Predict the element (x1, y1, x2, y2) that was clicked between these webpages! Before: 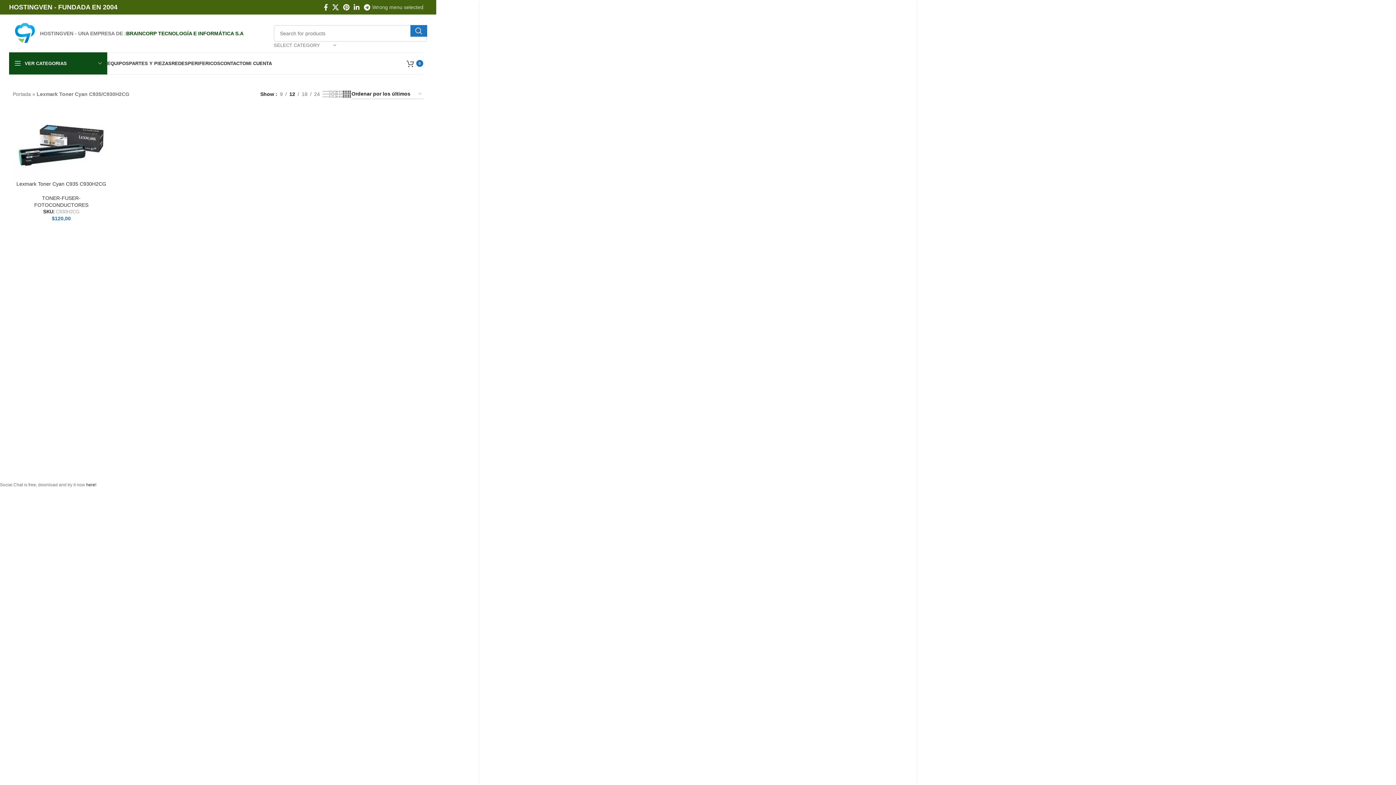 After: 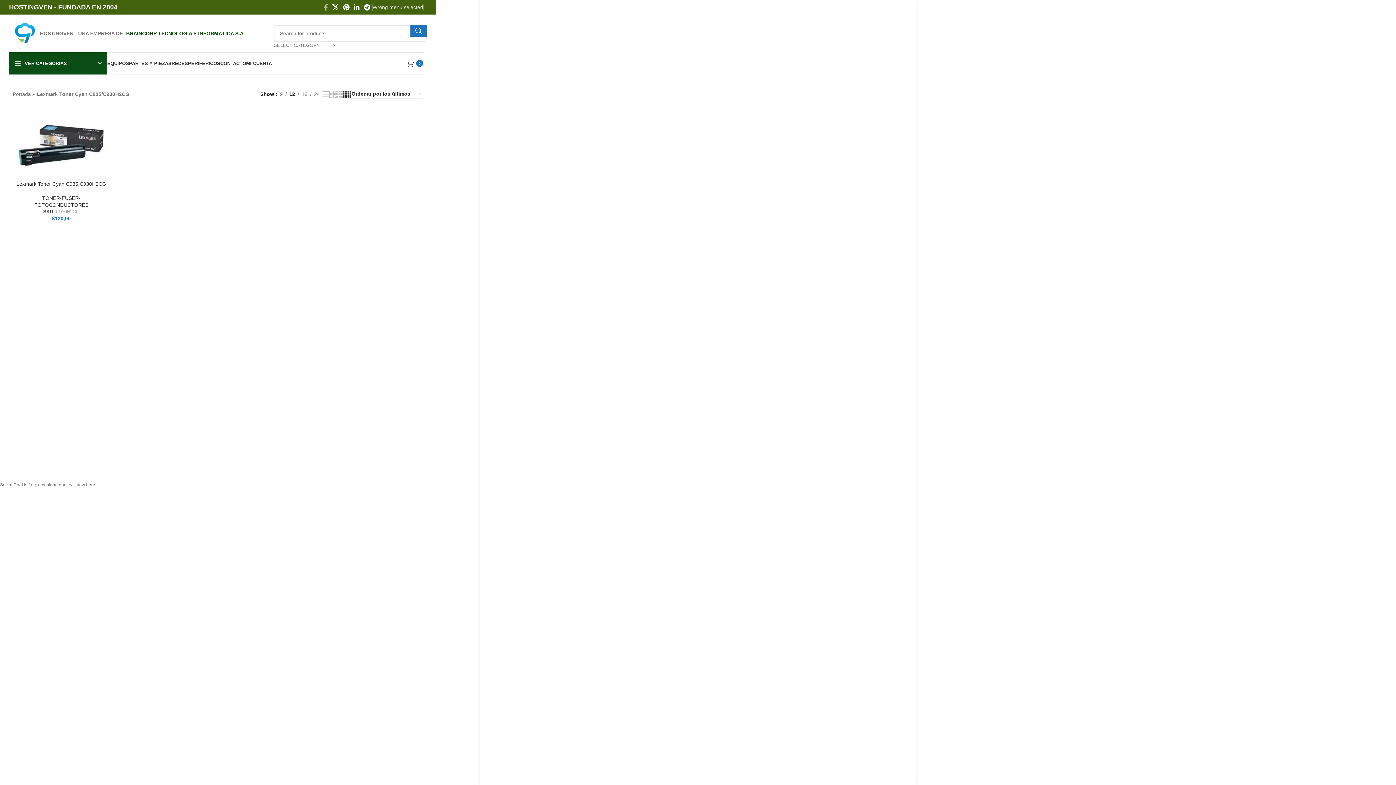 Action: bbox: (321, 1, 330, 12) label: Facebook social link